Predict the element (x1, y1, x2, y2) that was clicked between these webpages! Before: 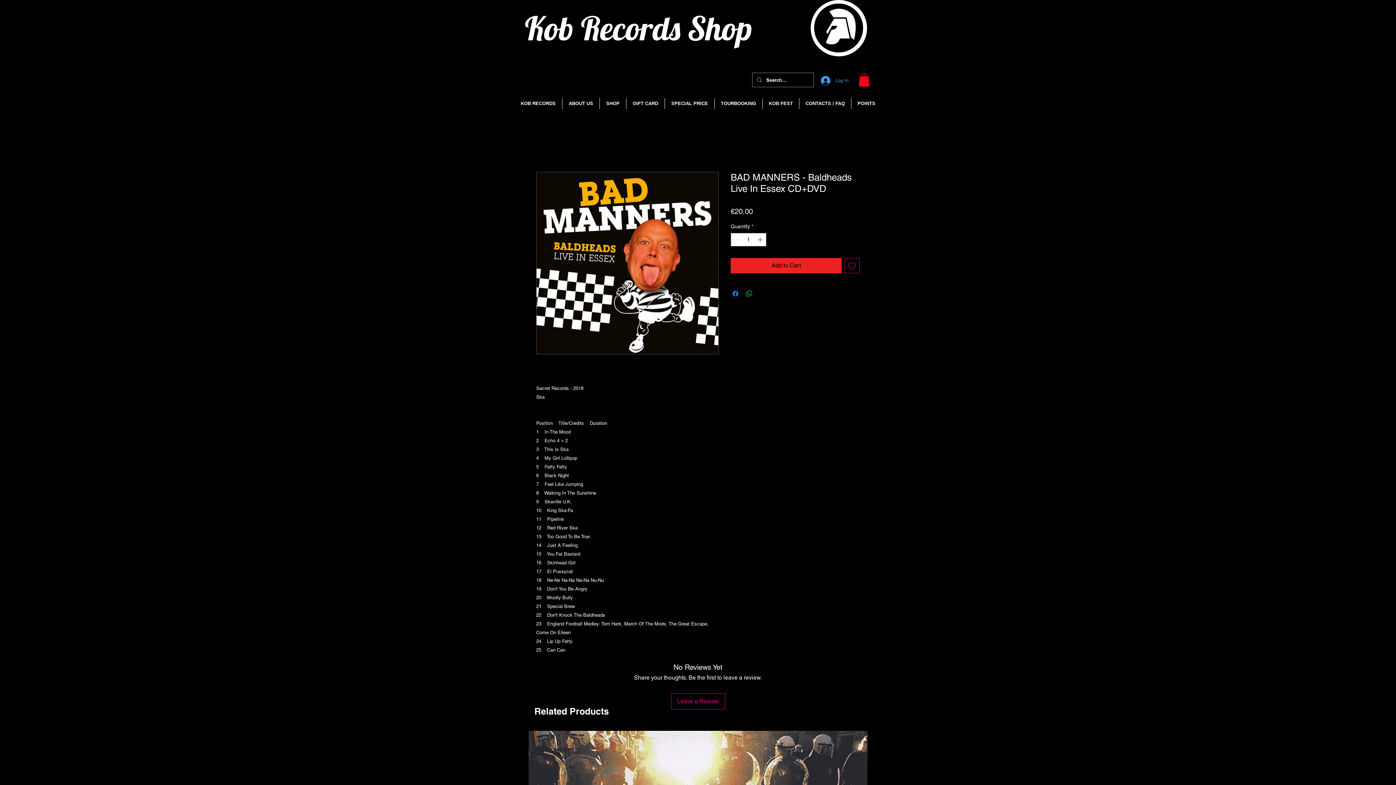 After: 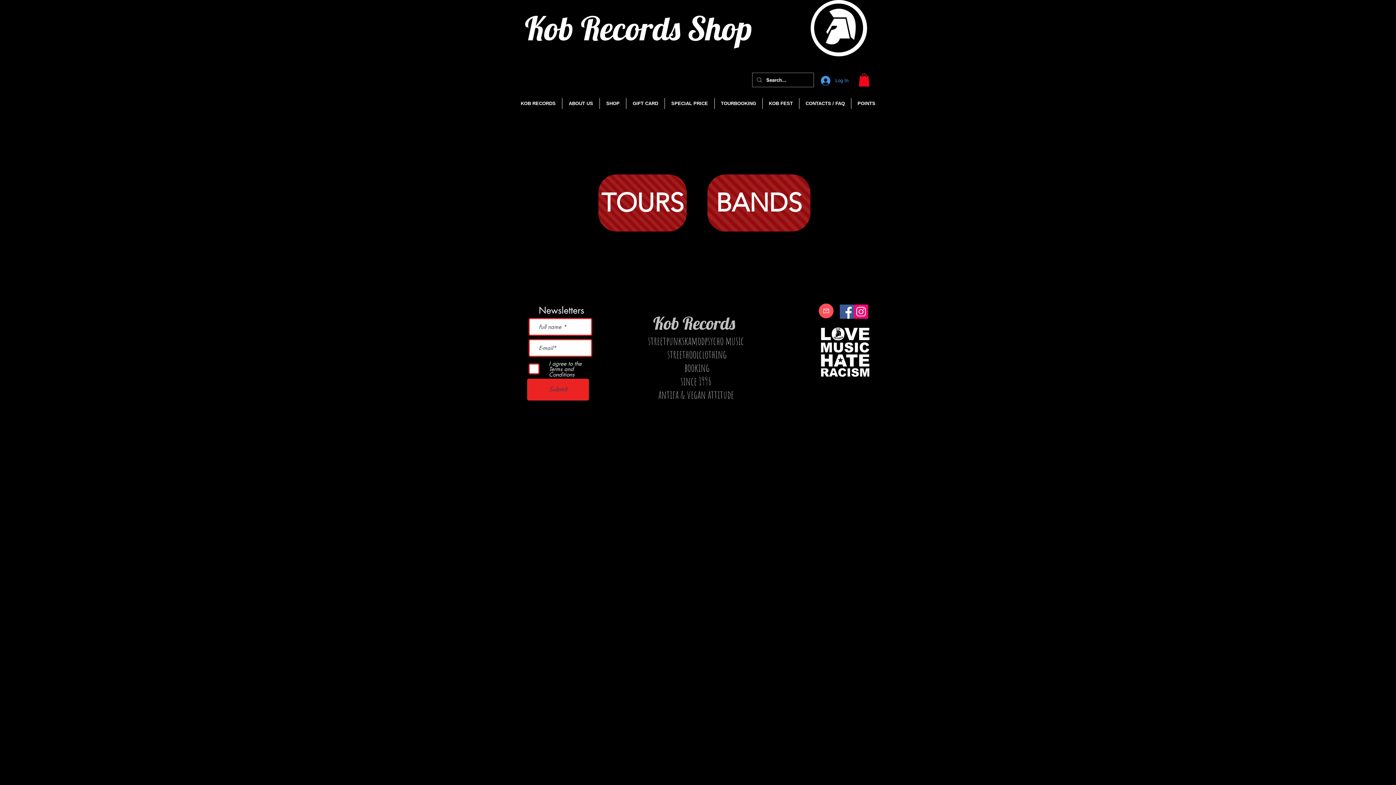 Action: label: TOURBOOKING bbox: (714, 98, 762, 109)